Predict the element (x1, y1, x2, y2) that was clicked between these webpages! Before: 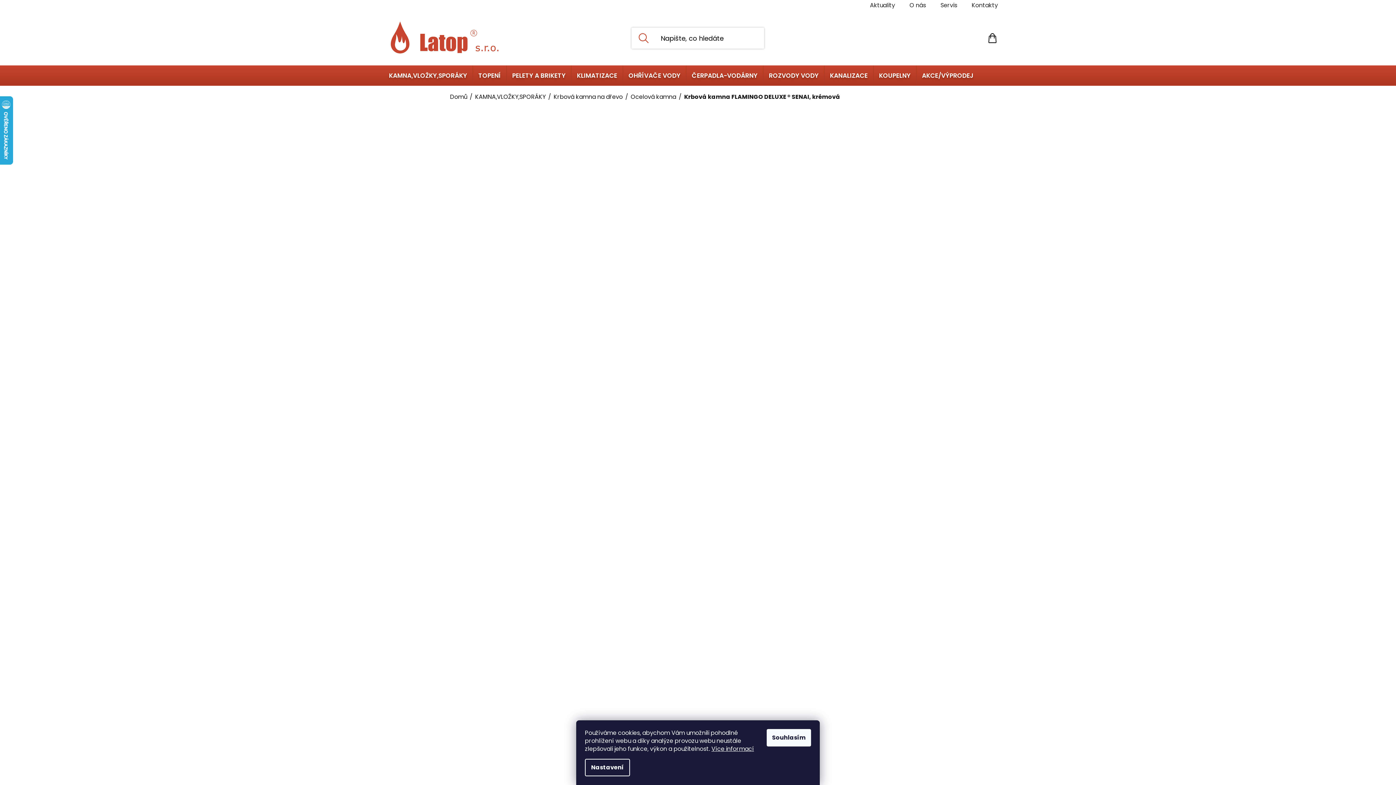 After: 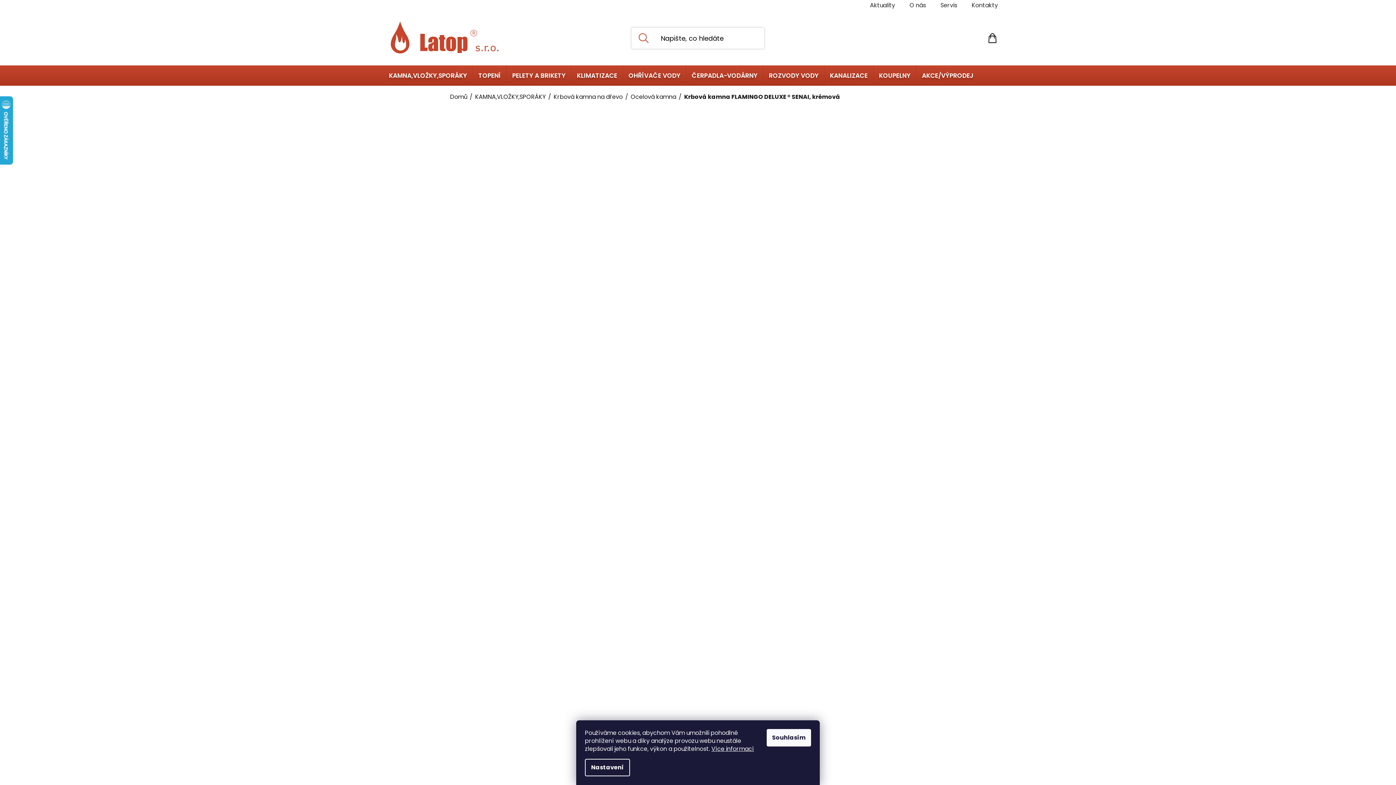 Action: bbox: (860, 239, 868, 247) label: Zvýšit množství o 1